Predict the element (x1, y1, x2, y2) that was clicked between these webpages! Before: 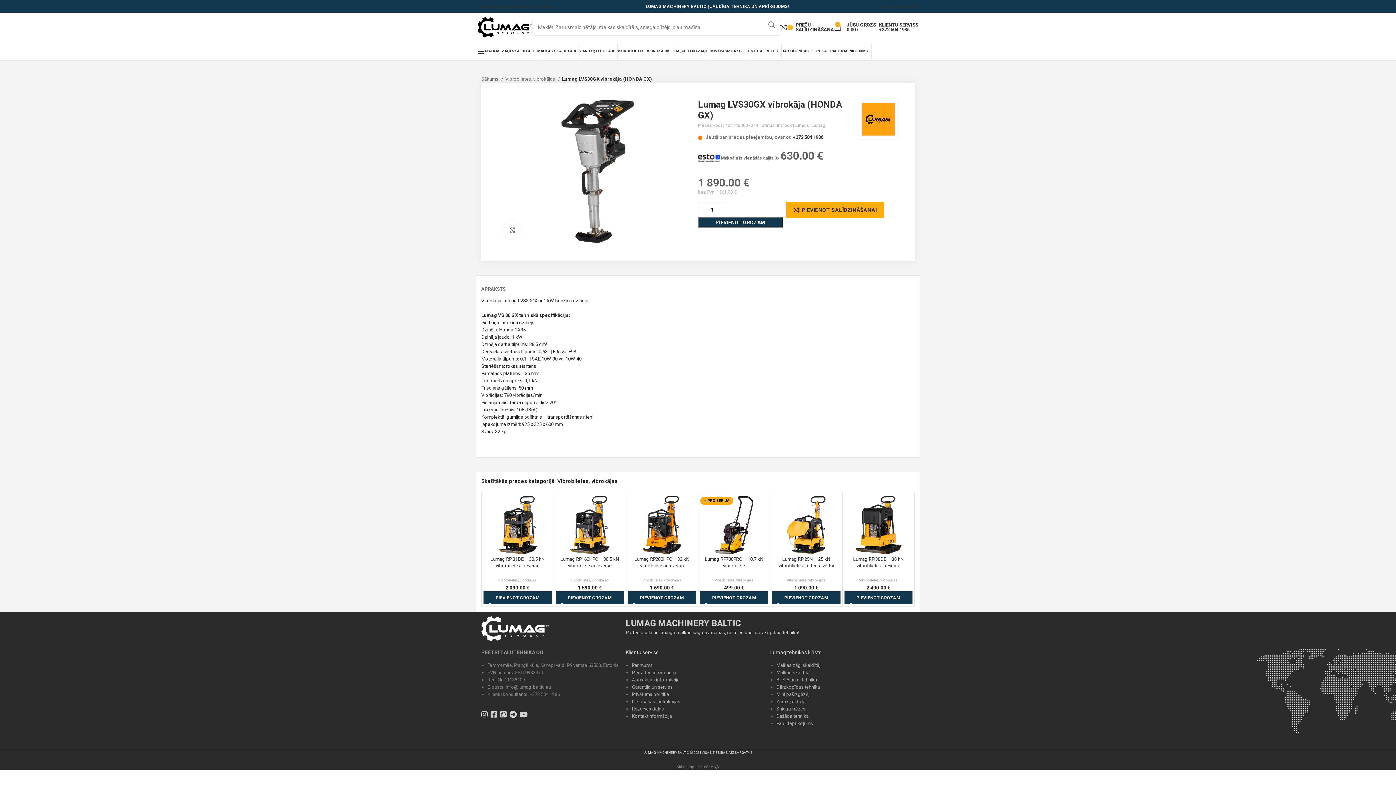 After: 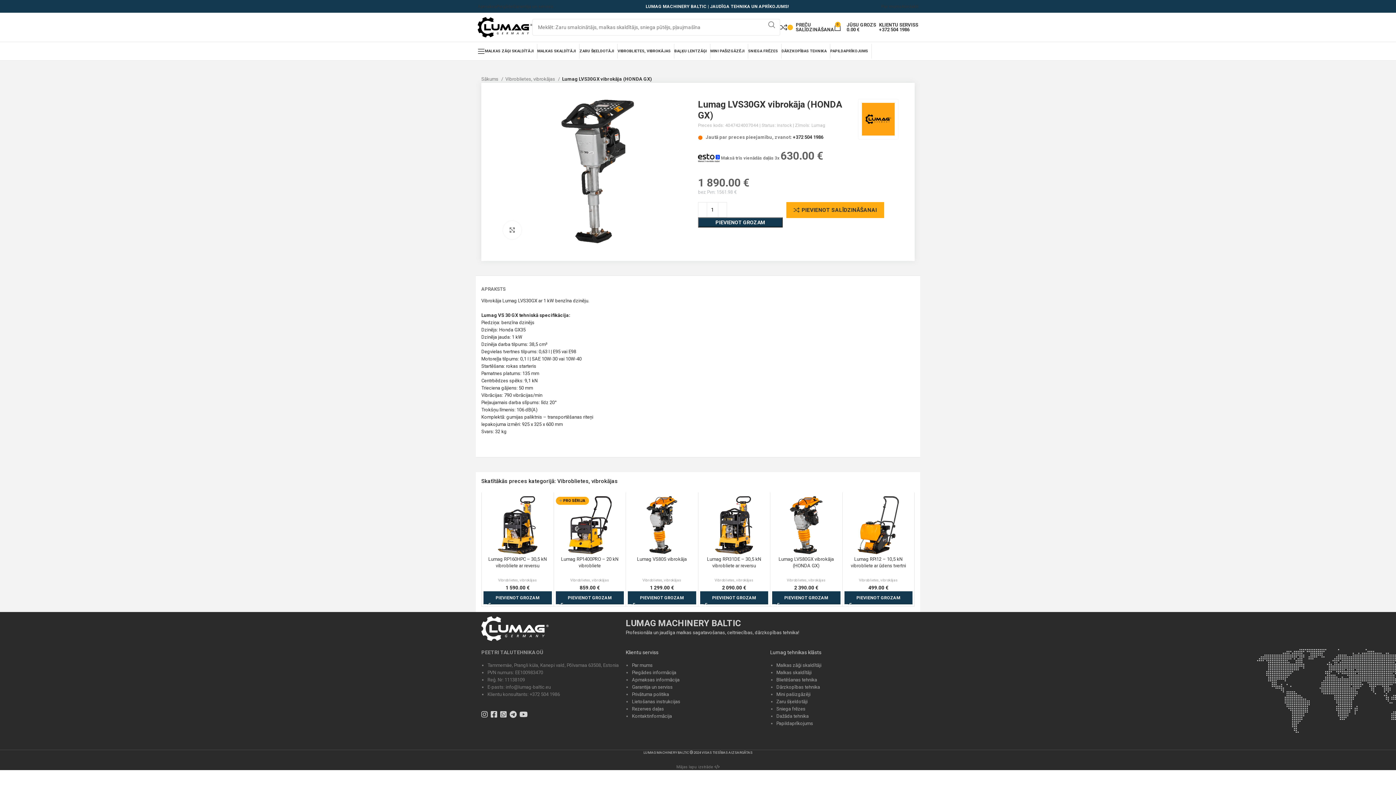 Action: label: 0
PREČU
SALĪDZINĀŠANA bbox: (780, 20, 834, 34)